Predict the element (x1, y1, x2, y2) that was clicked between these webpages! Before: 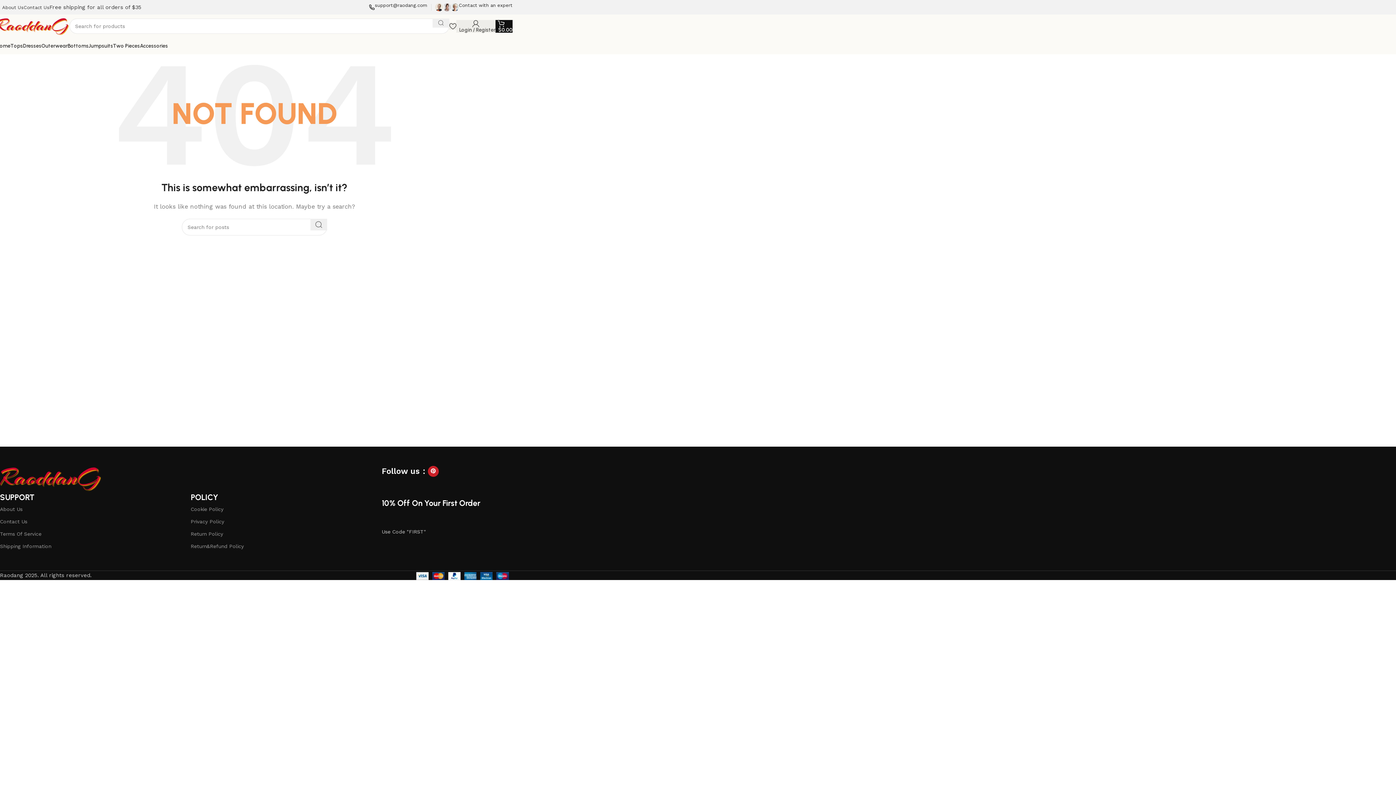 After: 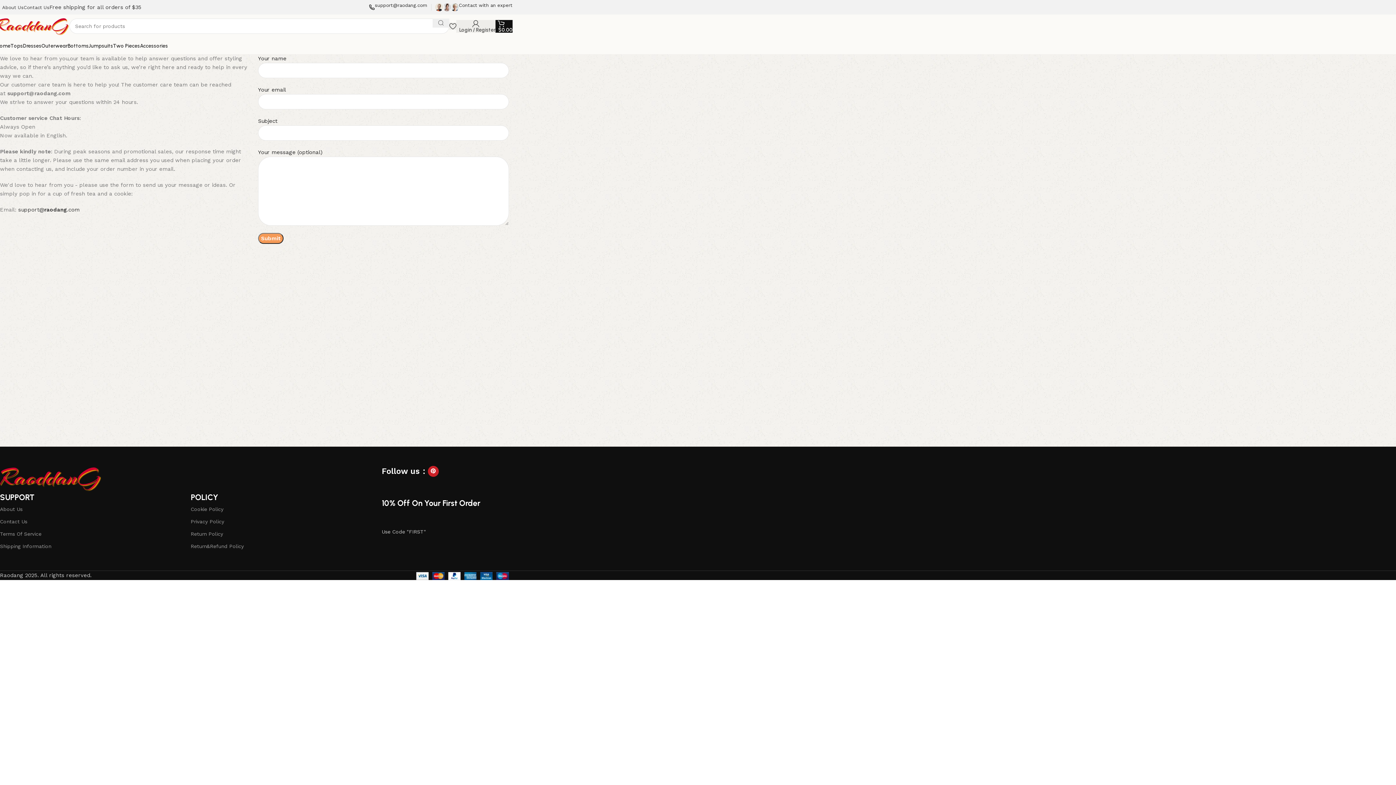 Action: label: Contact Us bbox: (23, 0, 49, 14)